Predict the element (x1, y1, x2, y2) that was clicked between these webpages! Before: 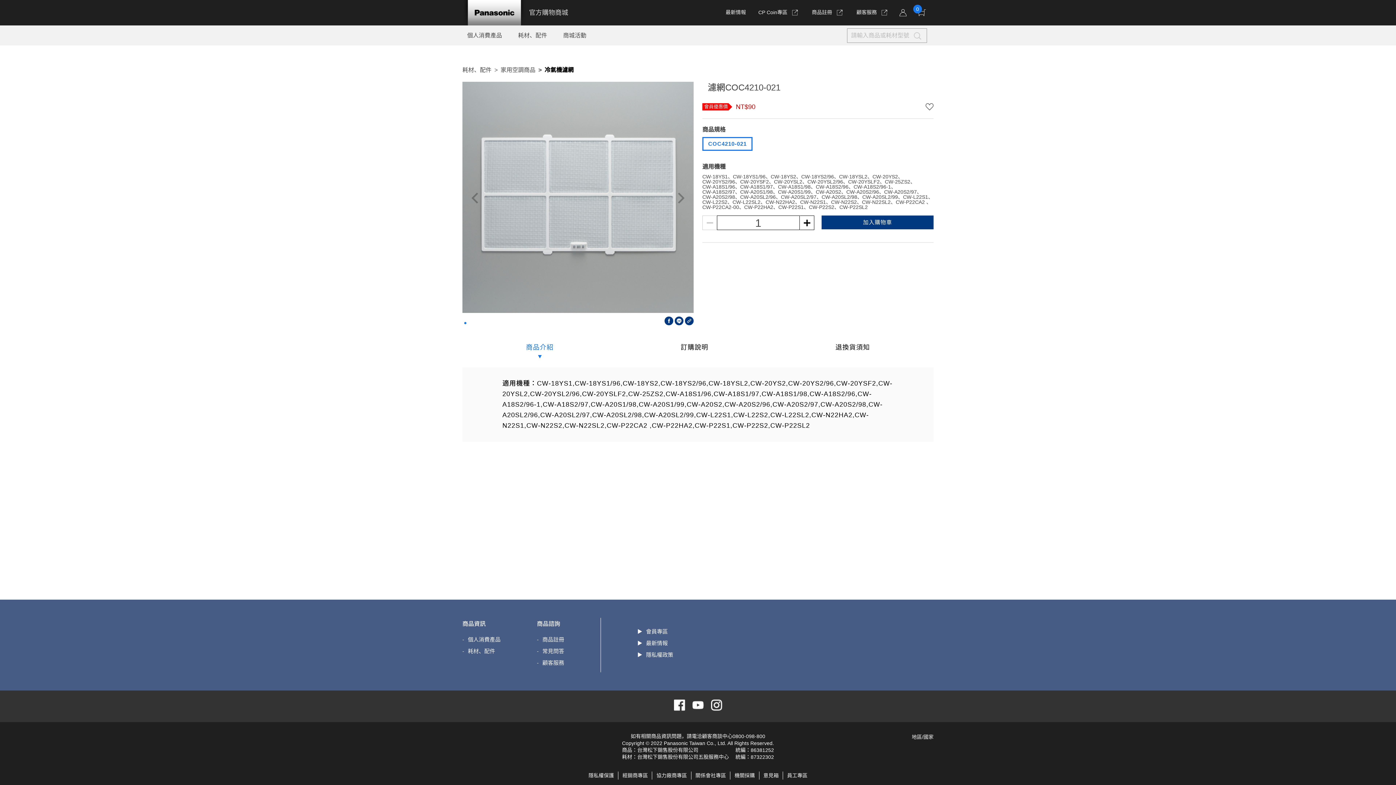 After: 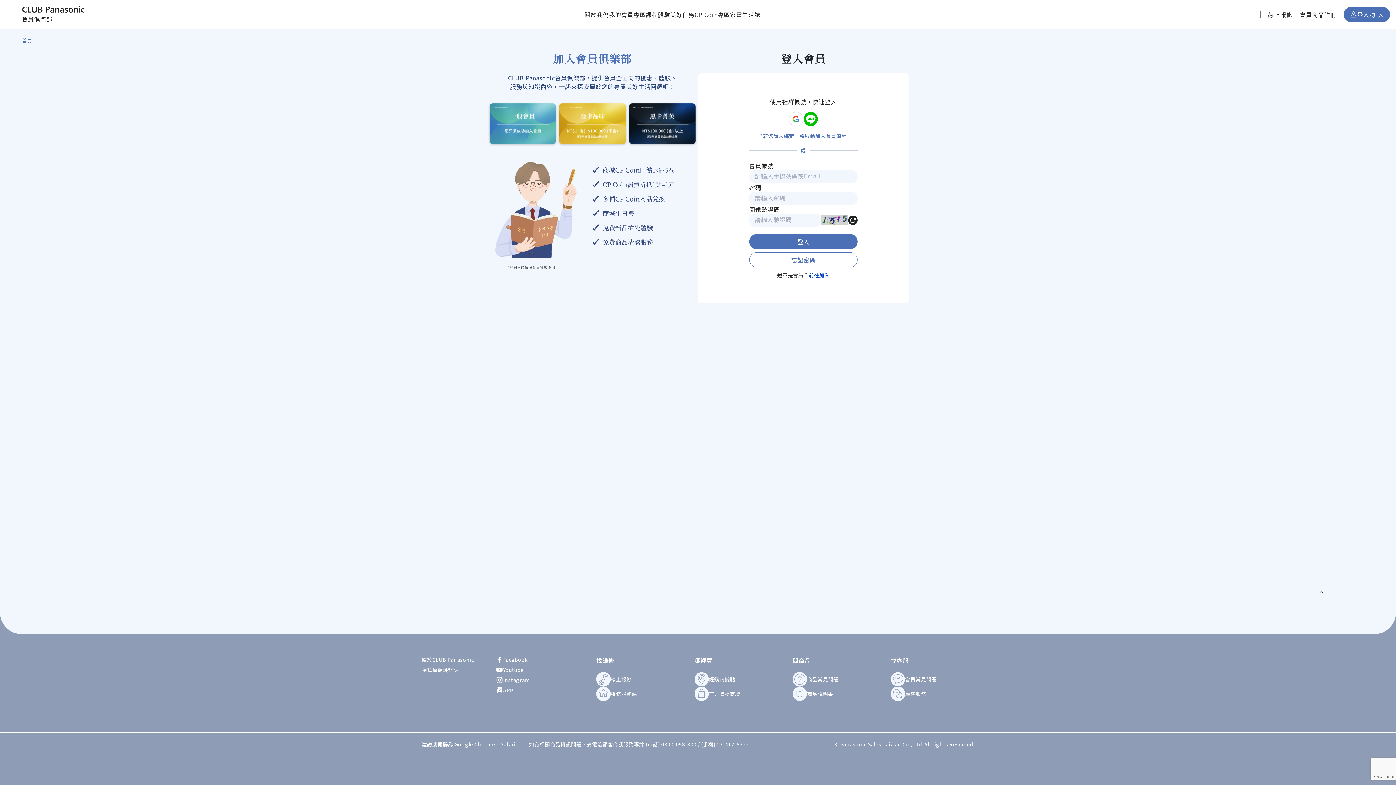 Action: bbox: (894, 4, 912, 21)